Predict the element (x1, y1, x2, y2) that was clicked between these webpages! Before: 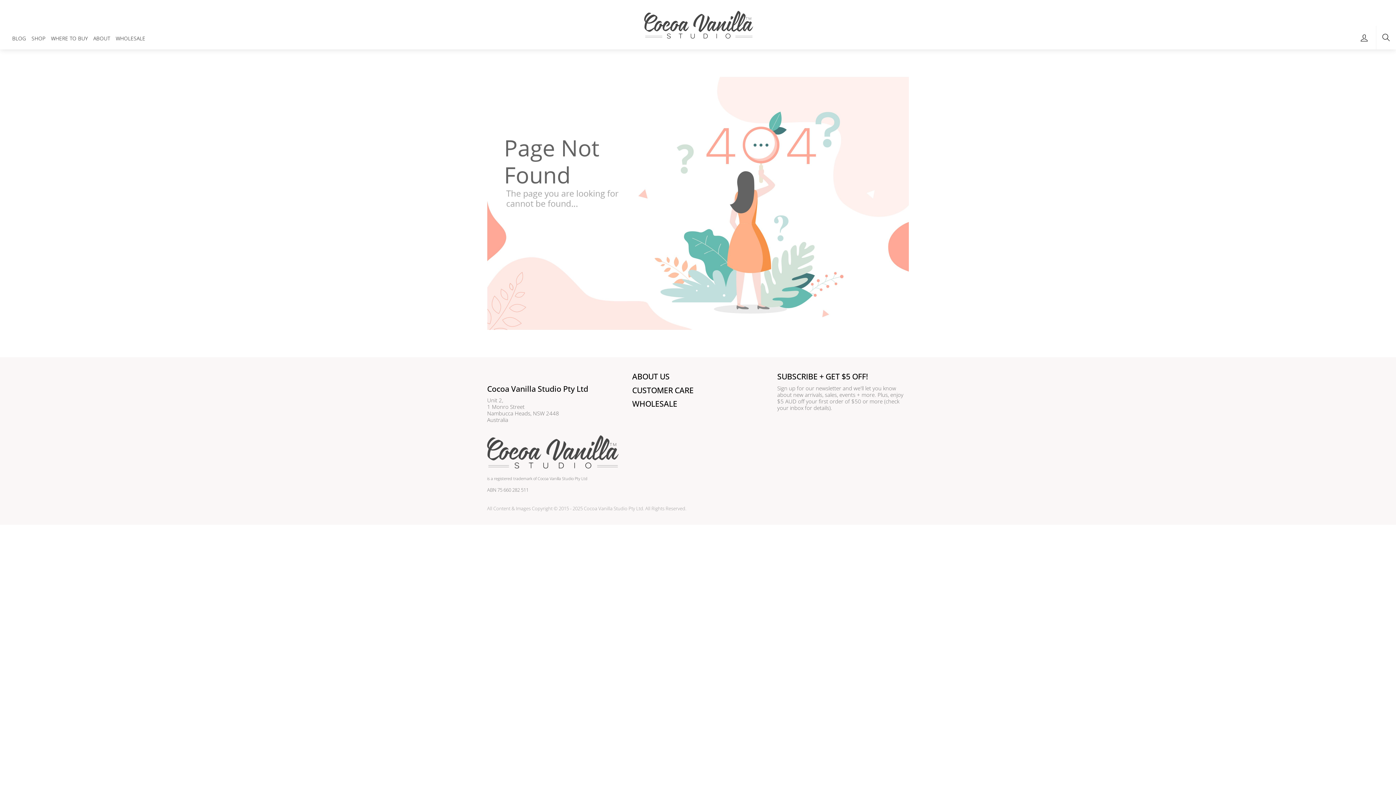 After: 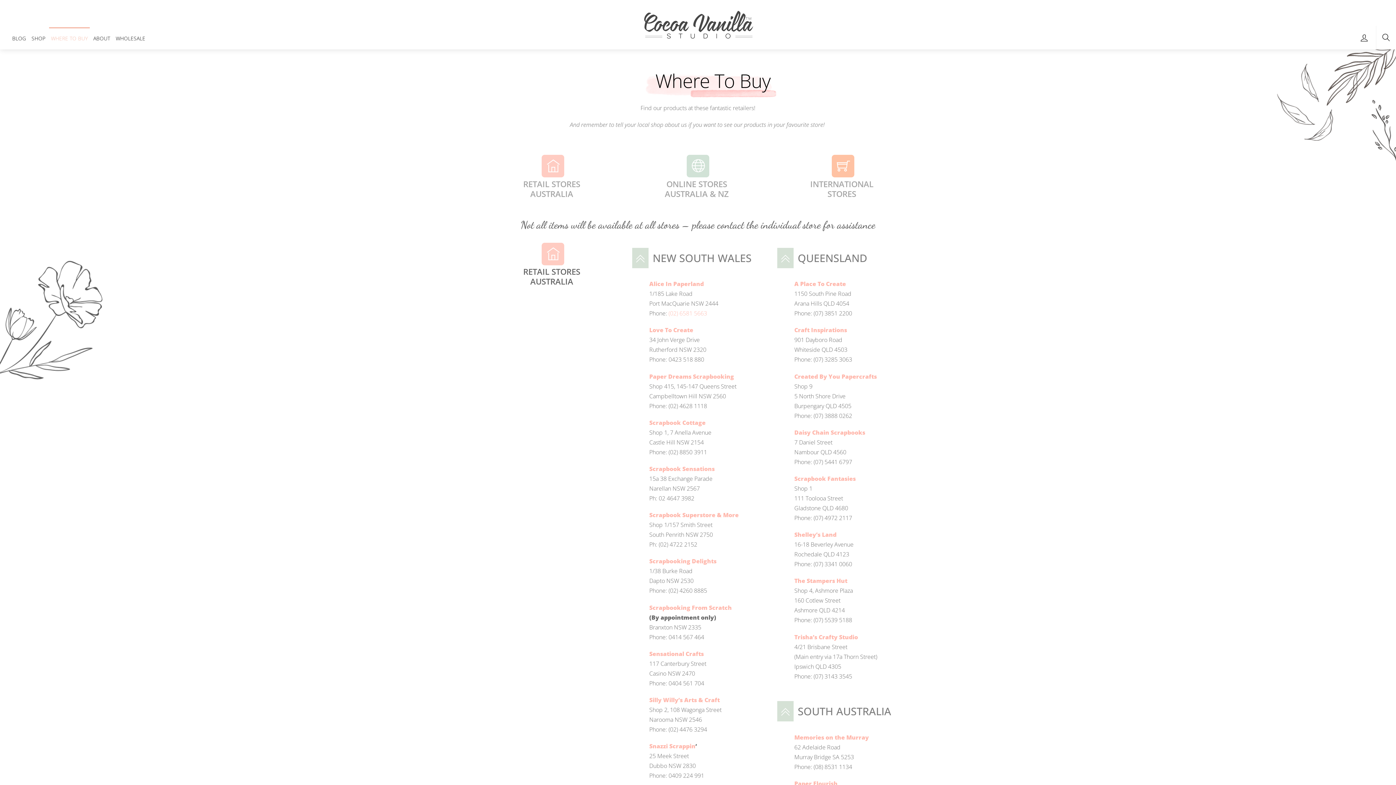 Action: bbox: (48, 27, 89, 49) label: WHERE TO BUY